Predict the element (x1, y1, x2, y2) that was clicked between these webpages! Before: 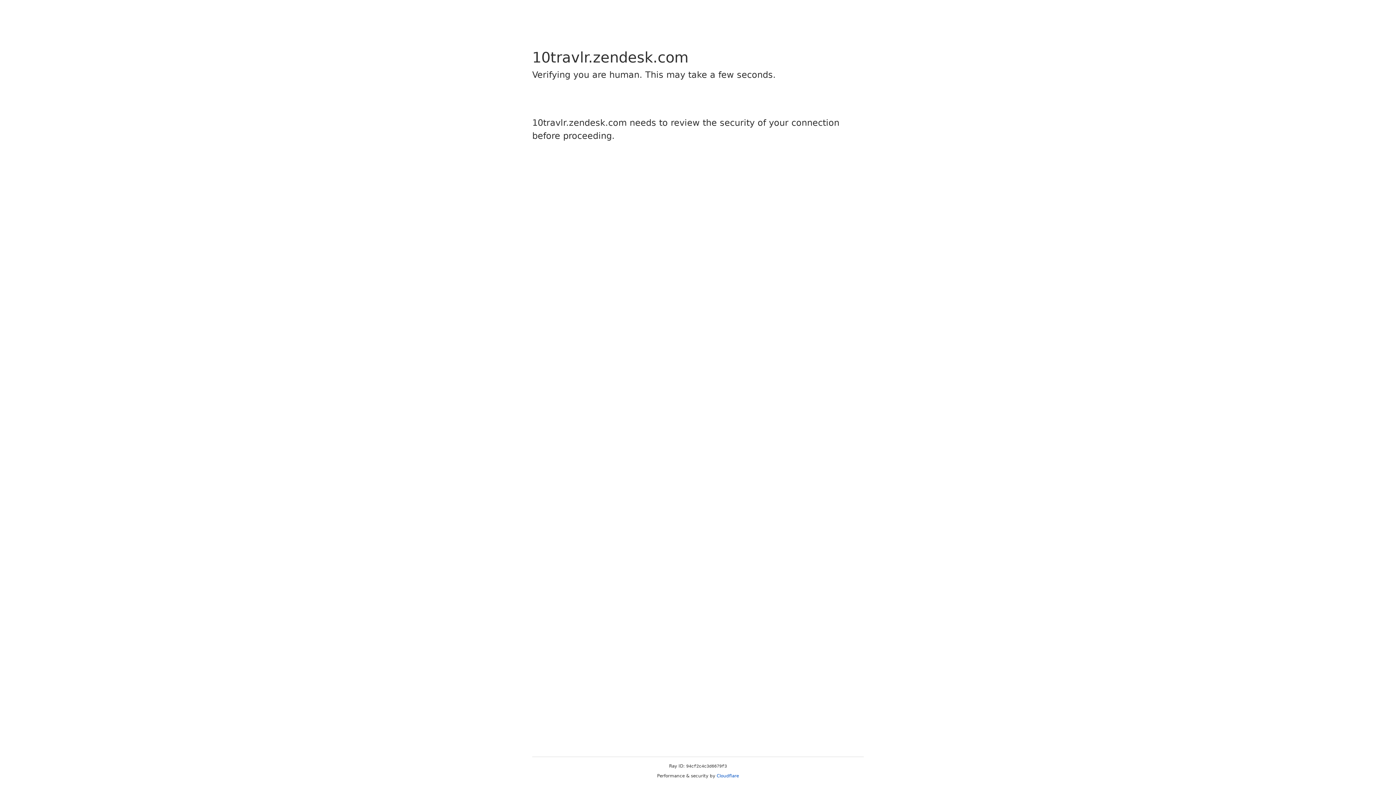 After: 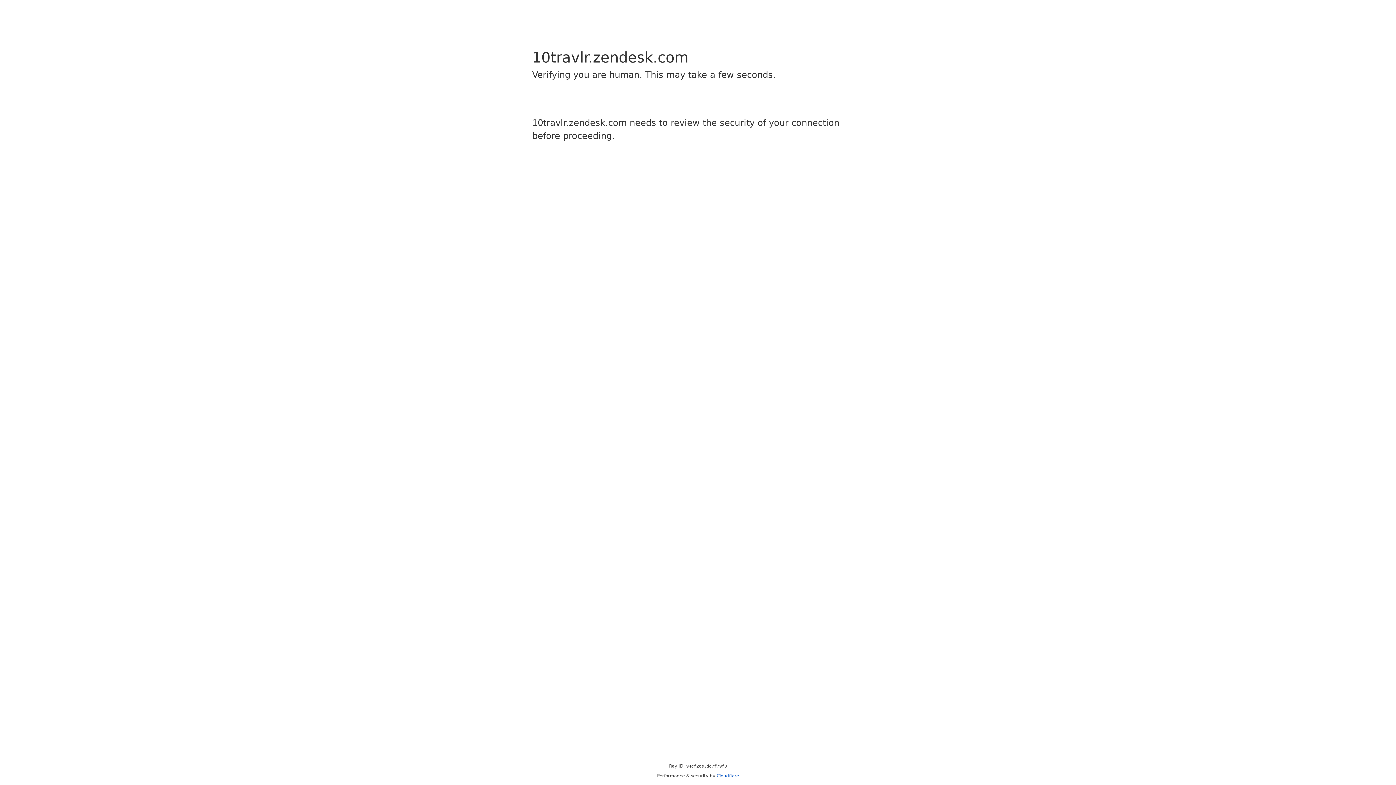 Action: label: Cloudflare bbox: (716, 773, 739, 778)